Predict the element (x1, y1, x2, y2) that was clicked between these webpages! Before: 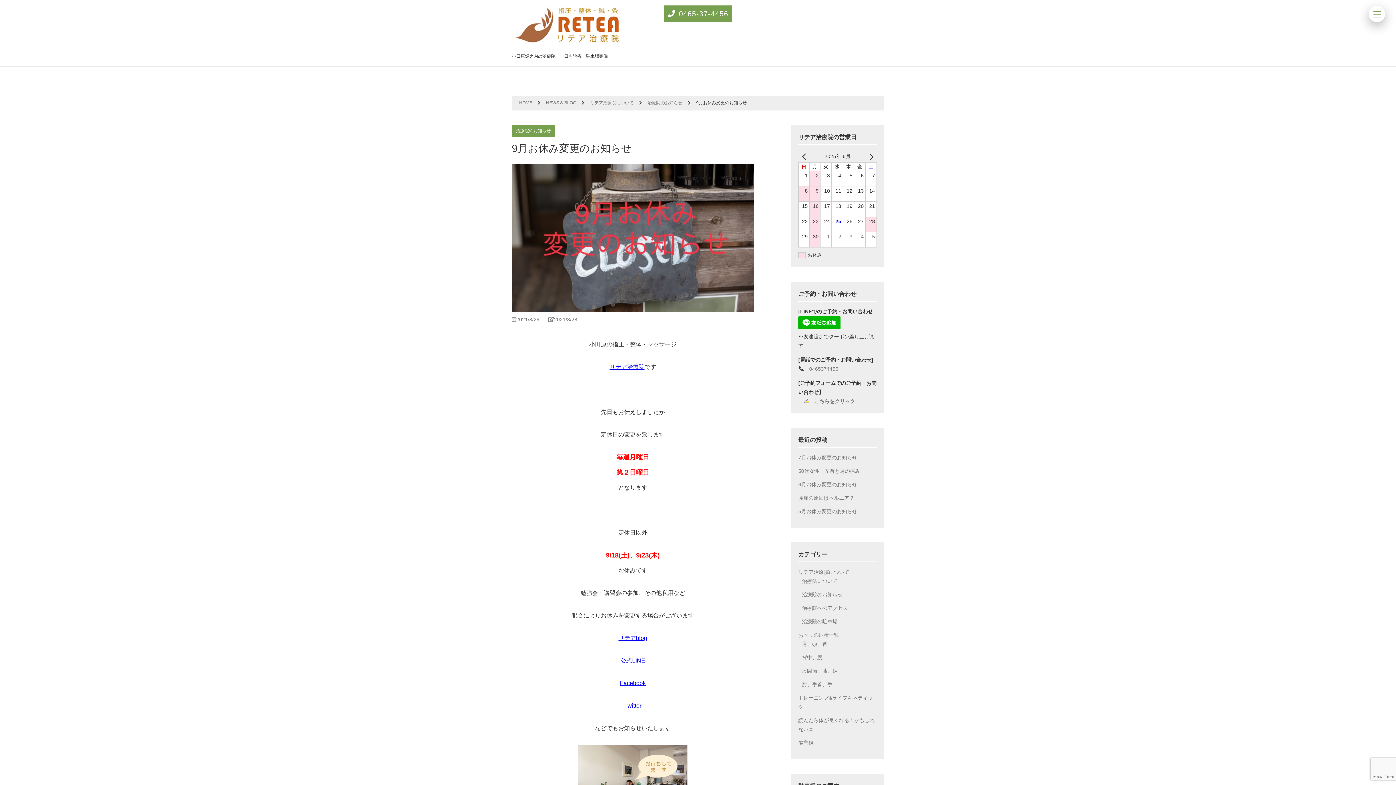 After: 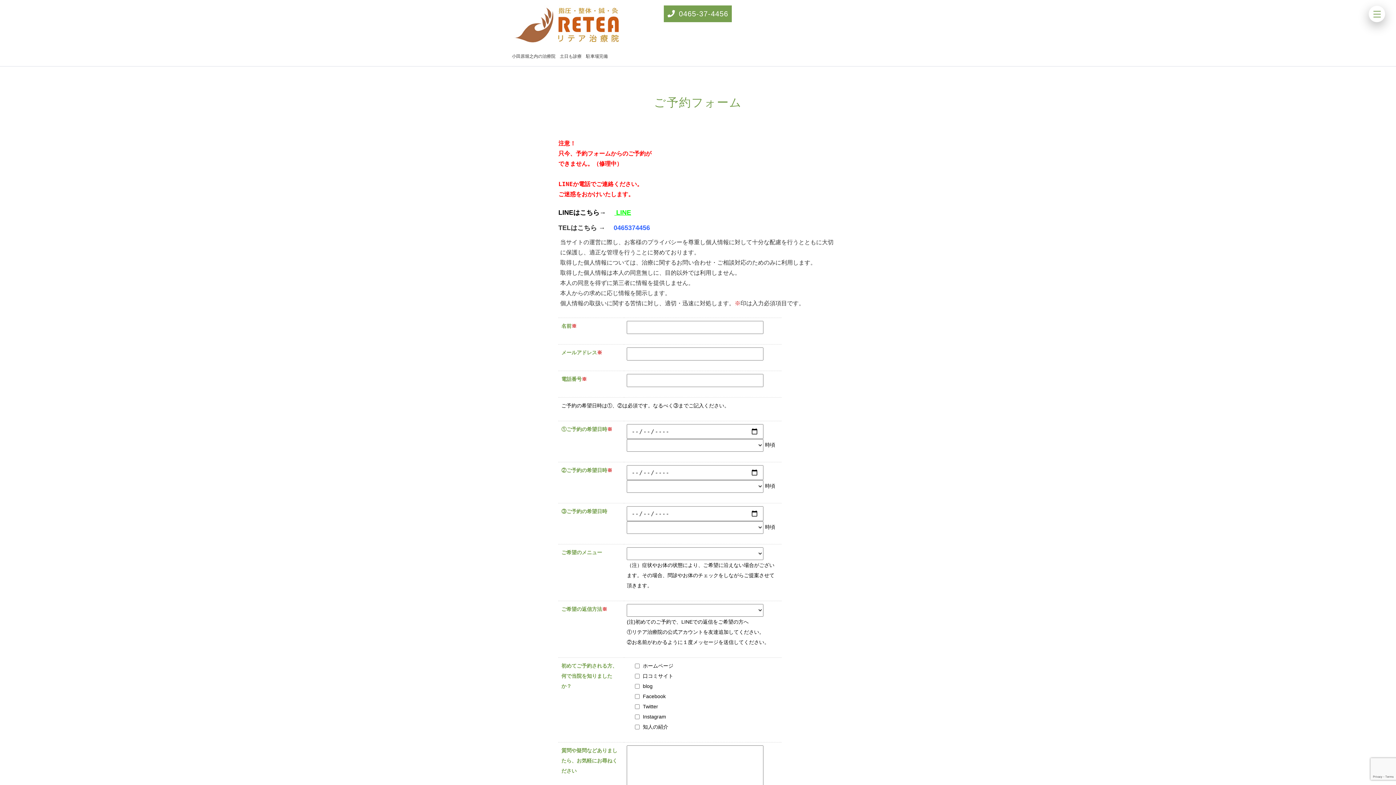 Action: label: 　こちらをクリック bbox: (803, 398, 855, 404)